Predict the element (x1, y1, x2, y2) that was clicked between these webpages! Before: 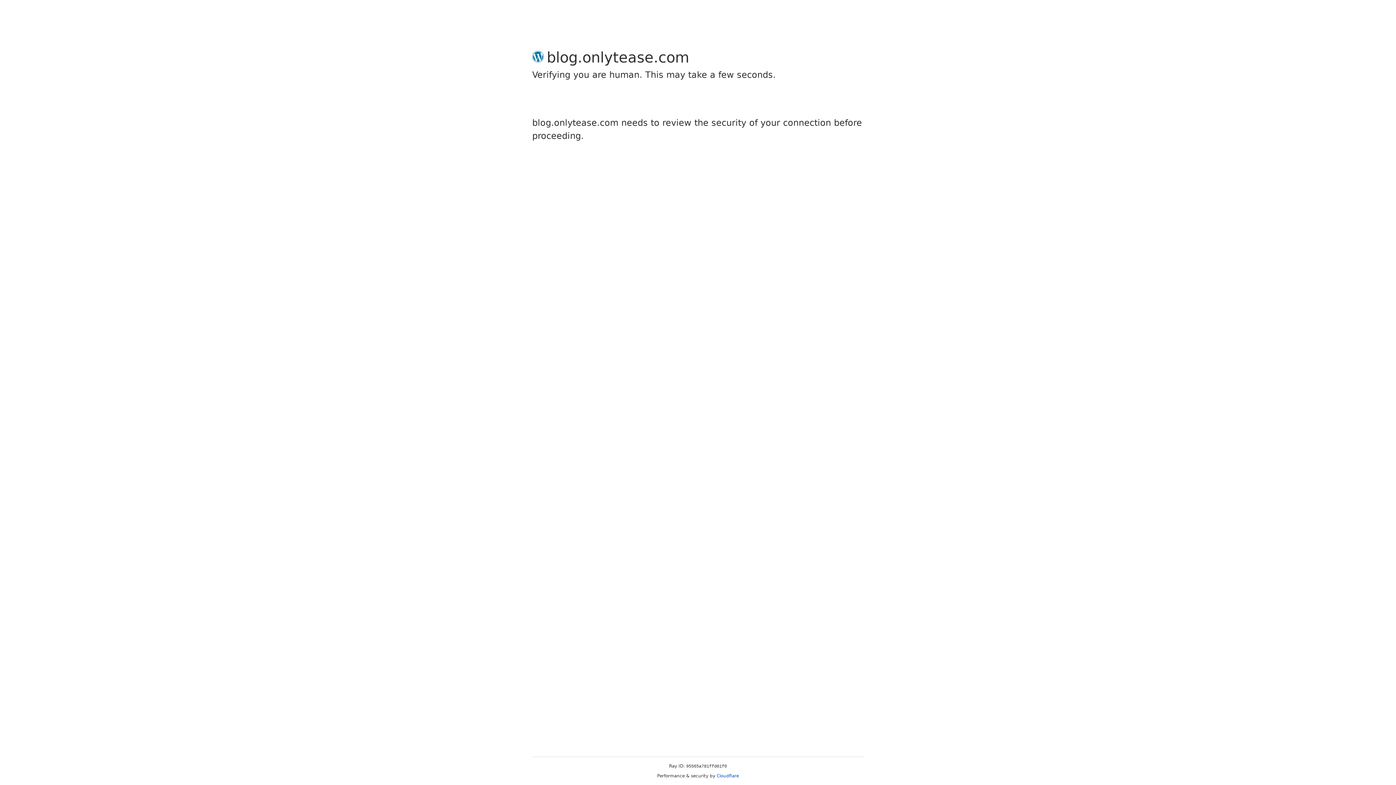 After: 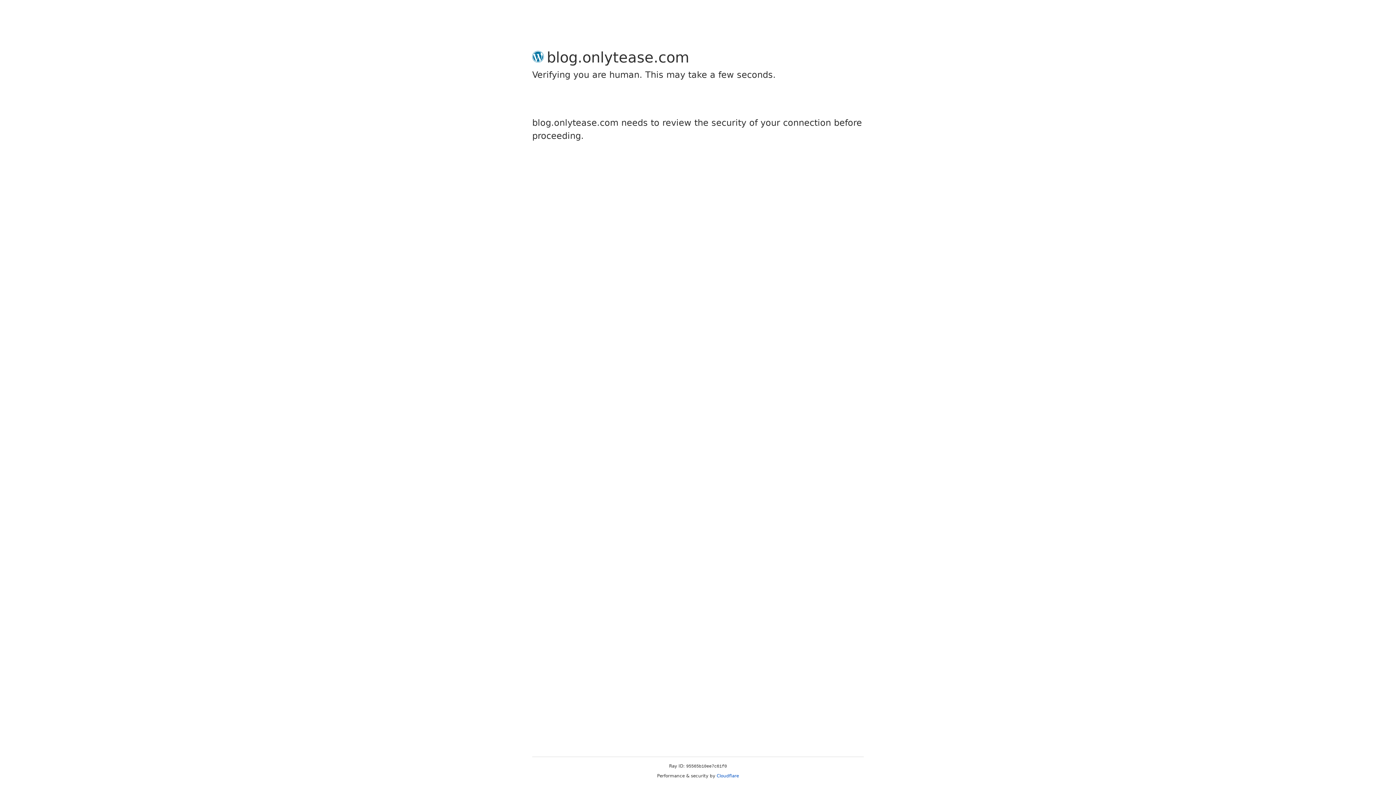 Action: label: Cloudflare bbox: (716, 773, 739, 778)